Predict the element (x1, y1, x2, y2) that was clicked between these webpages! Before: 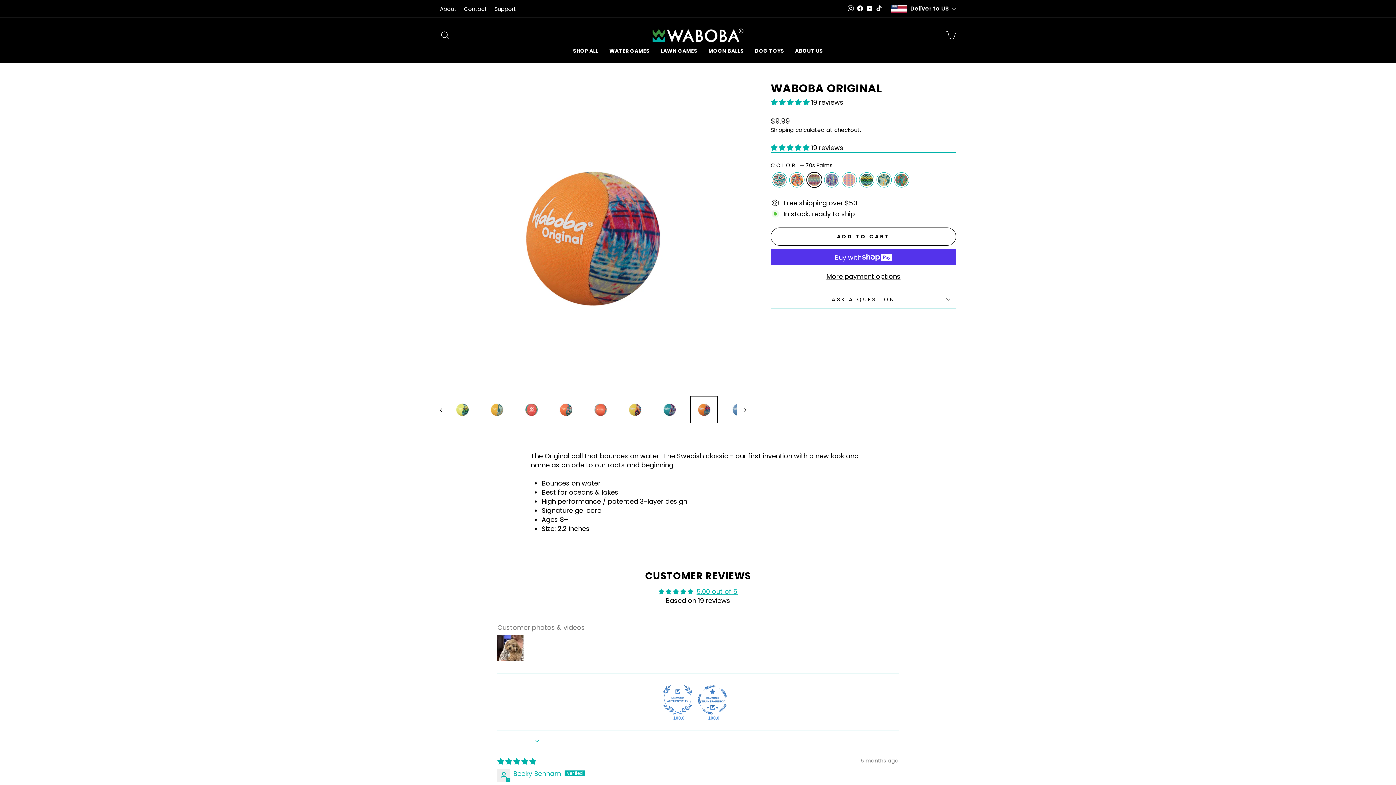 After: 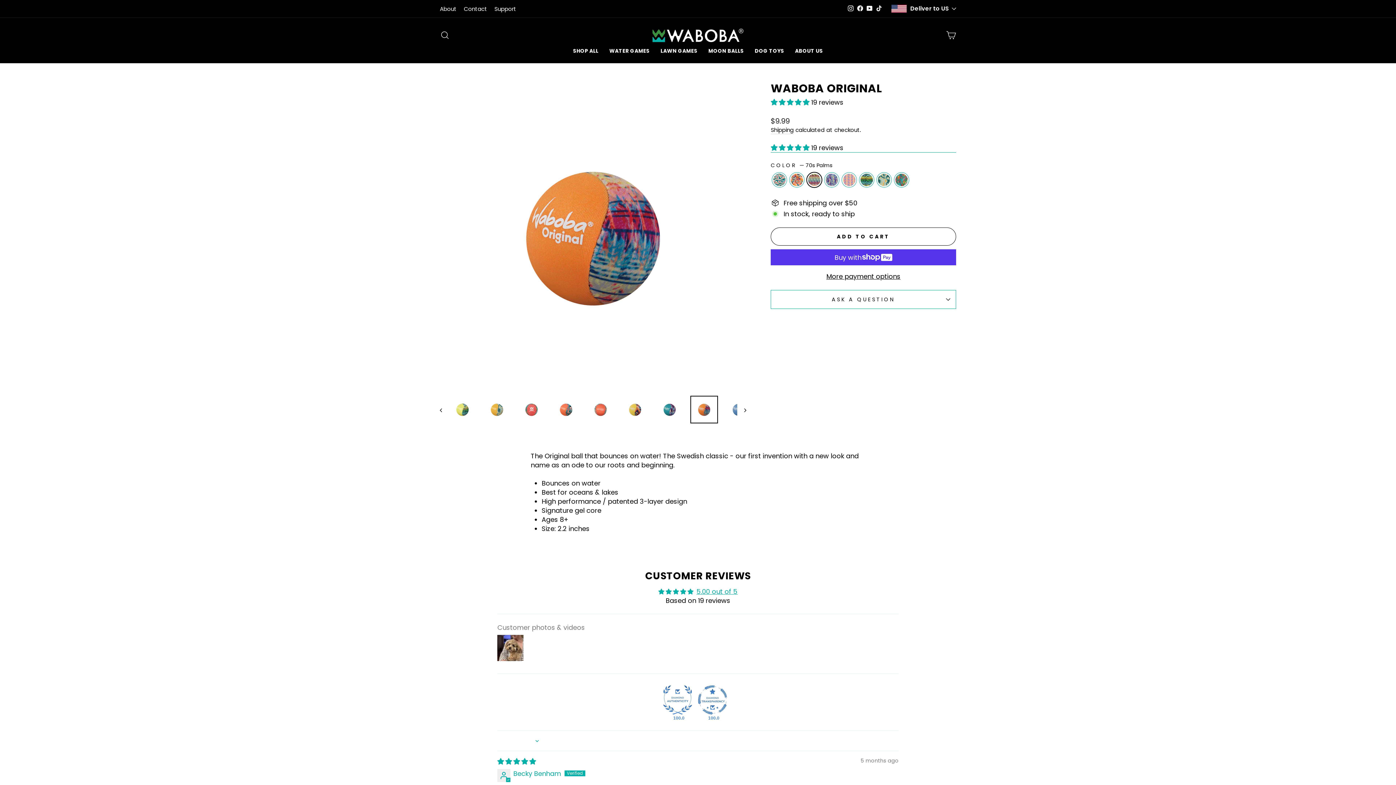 Action: label: 5.00 stars bbox: (770, 143, 811, 152)